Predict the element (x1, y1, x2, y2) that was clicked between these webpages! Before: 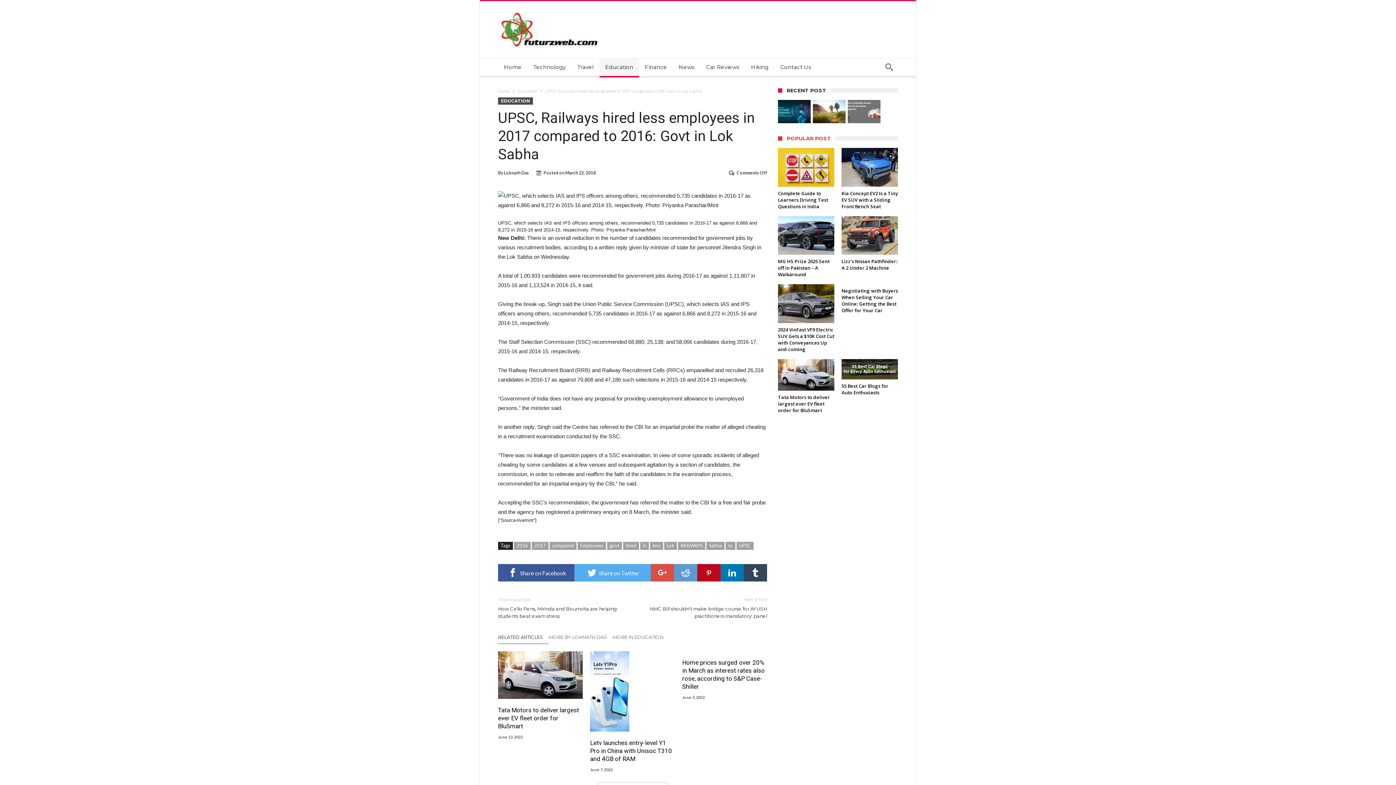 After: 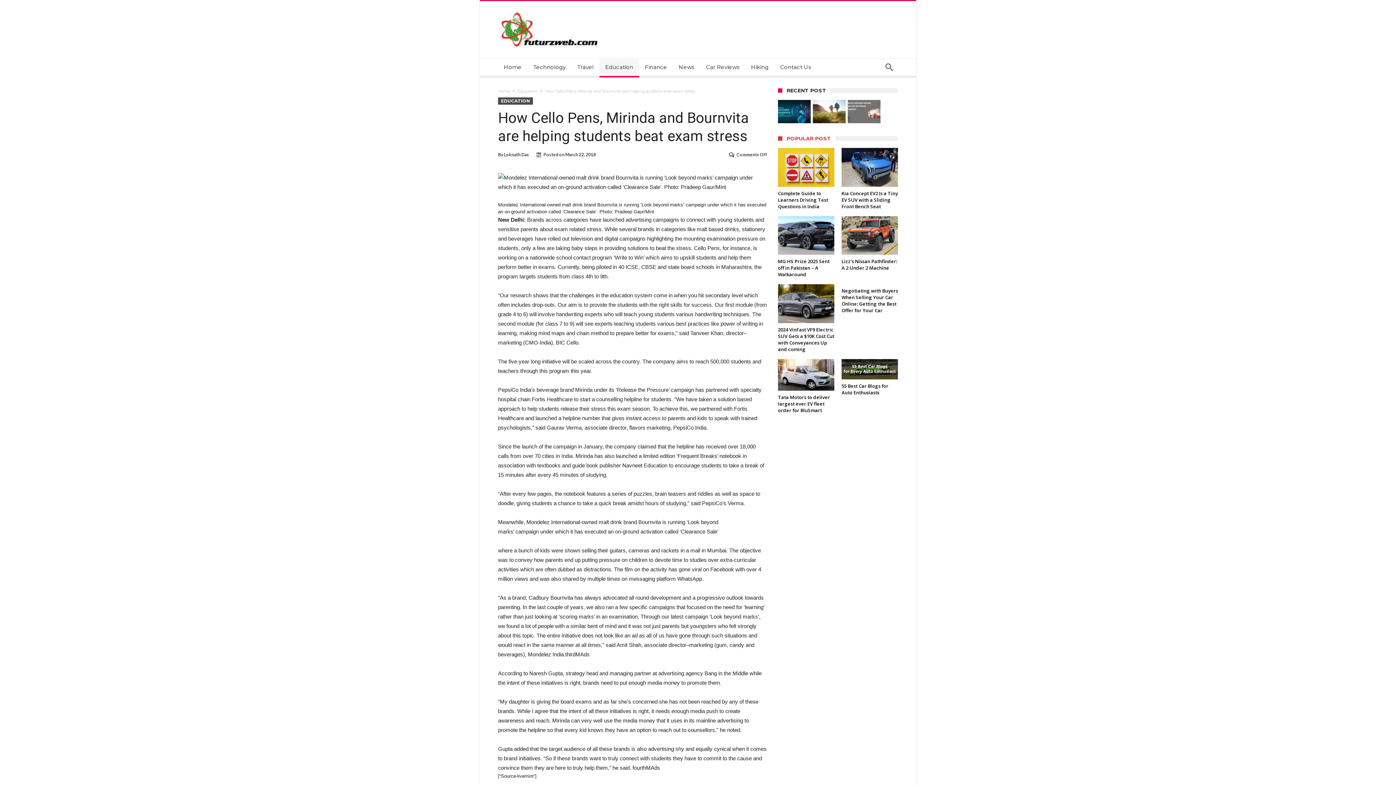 Action: label: Previous article
How Cello Pens, Mirinda and Bournvita are helping students beat exam stress bbox: (498, 596, 621, 620)